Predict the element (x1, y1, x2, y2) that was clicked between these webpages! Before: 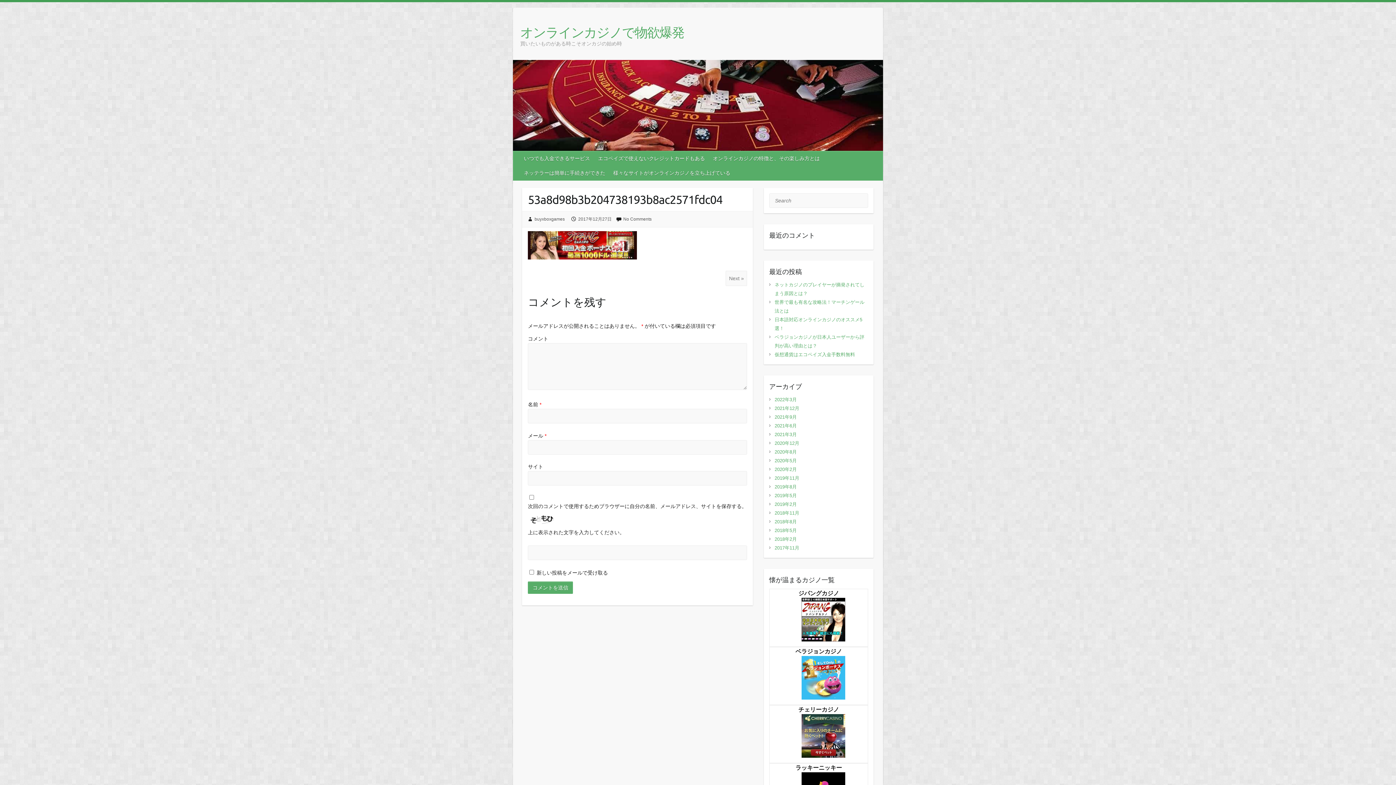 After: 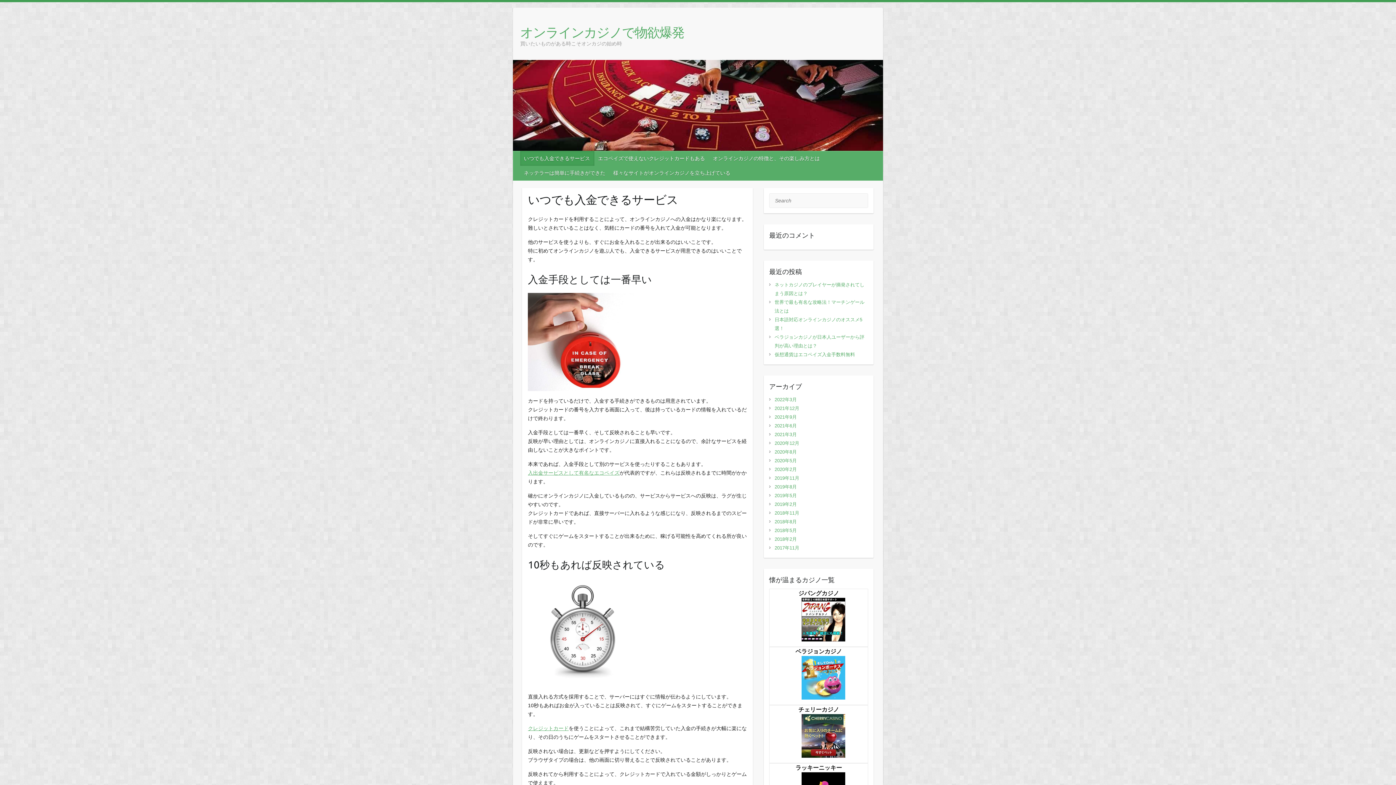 Action: bbox: (520, 151, 594, 165) label: いつでも入金できるサービス